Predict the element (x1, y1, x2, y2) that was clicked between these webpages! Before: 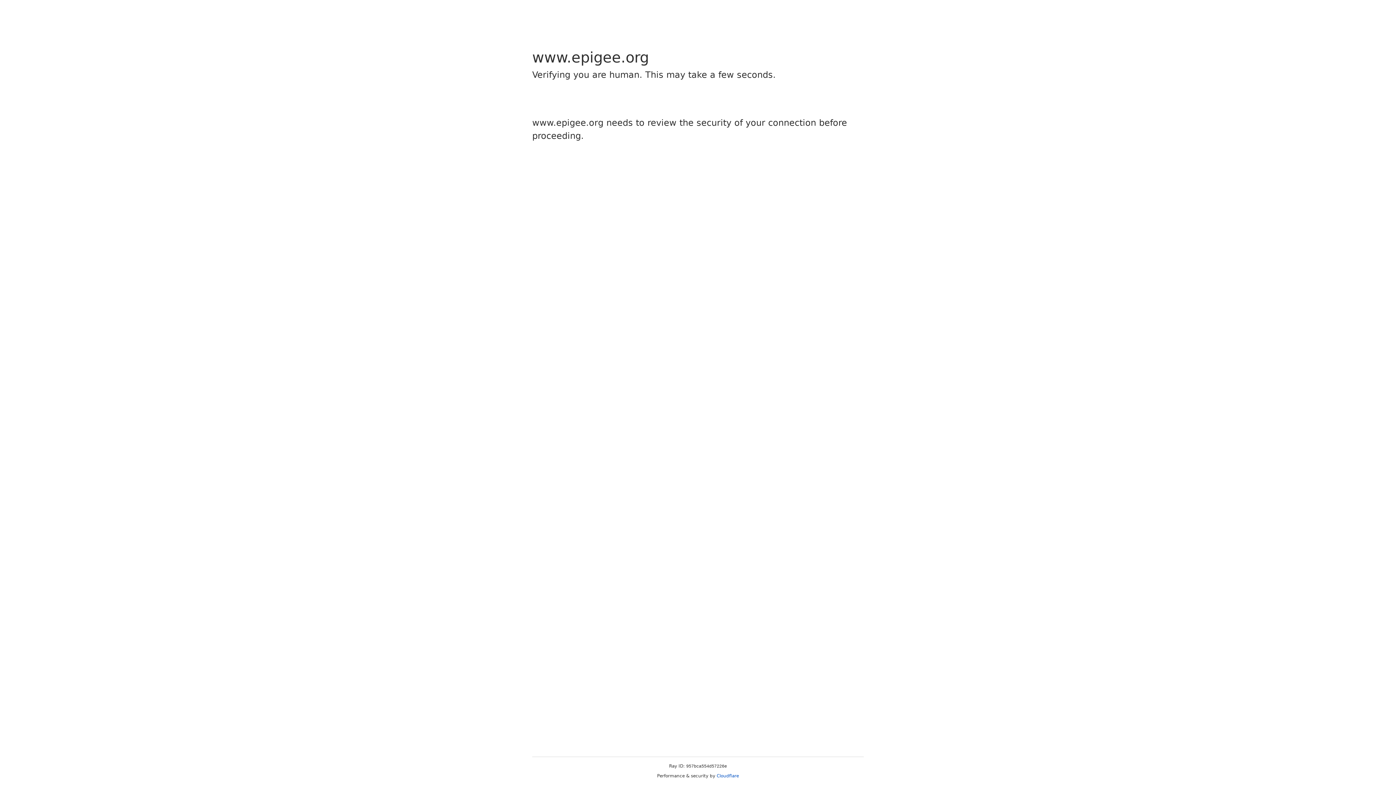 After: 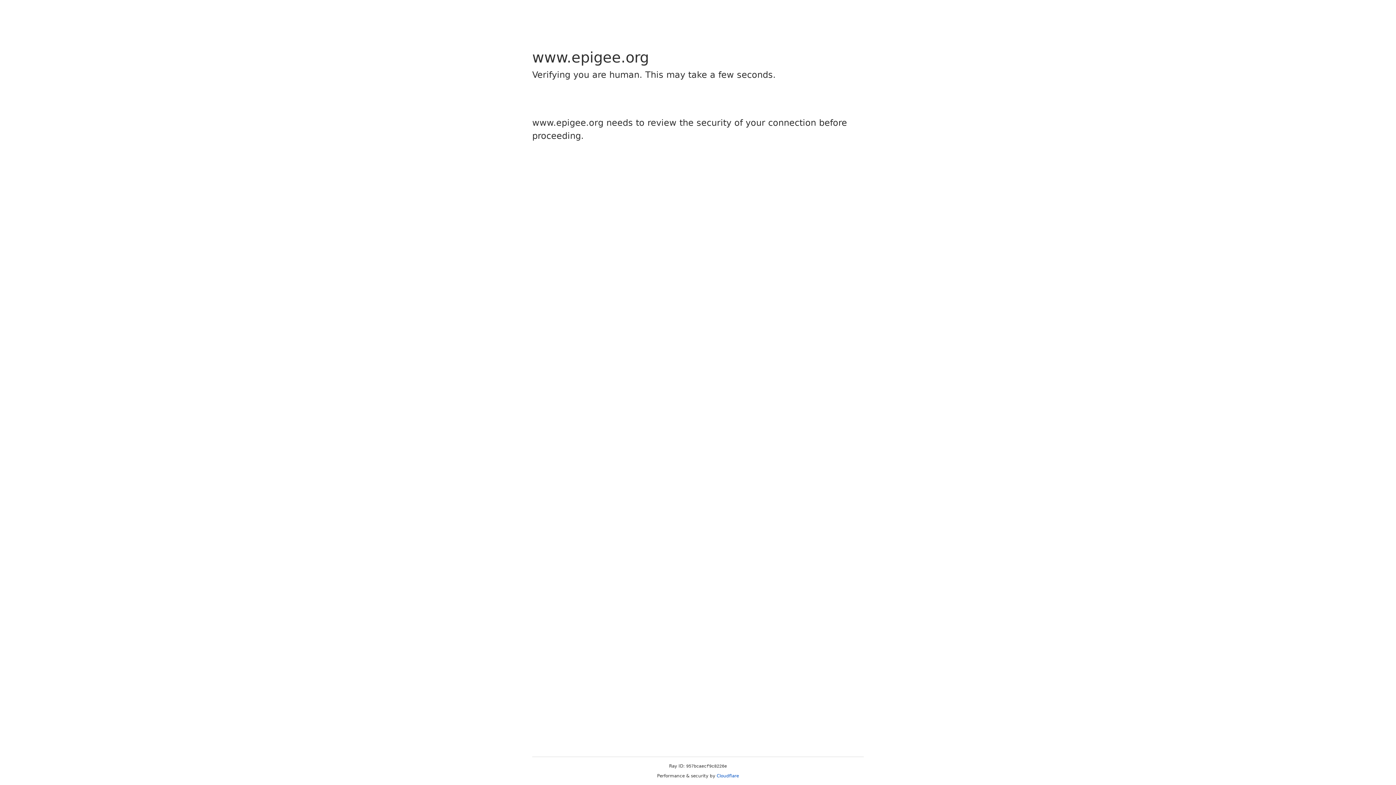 Action: label: Cloudflare bbox: (716, 773, 739, 778)